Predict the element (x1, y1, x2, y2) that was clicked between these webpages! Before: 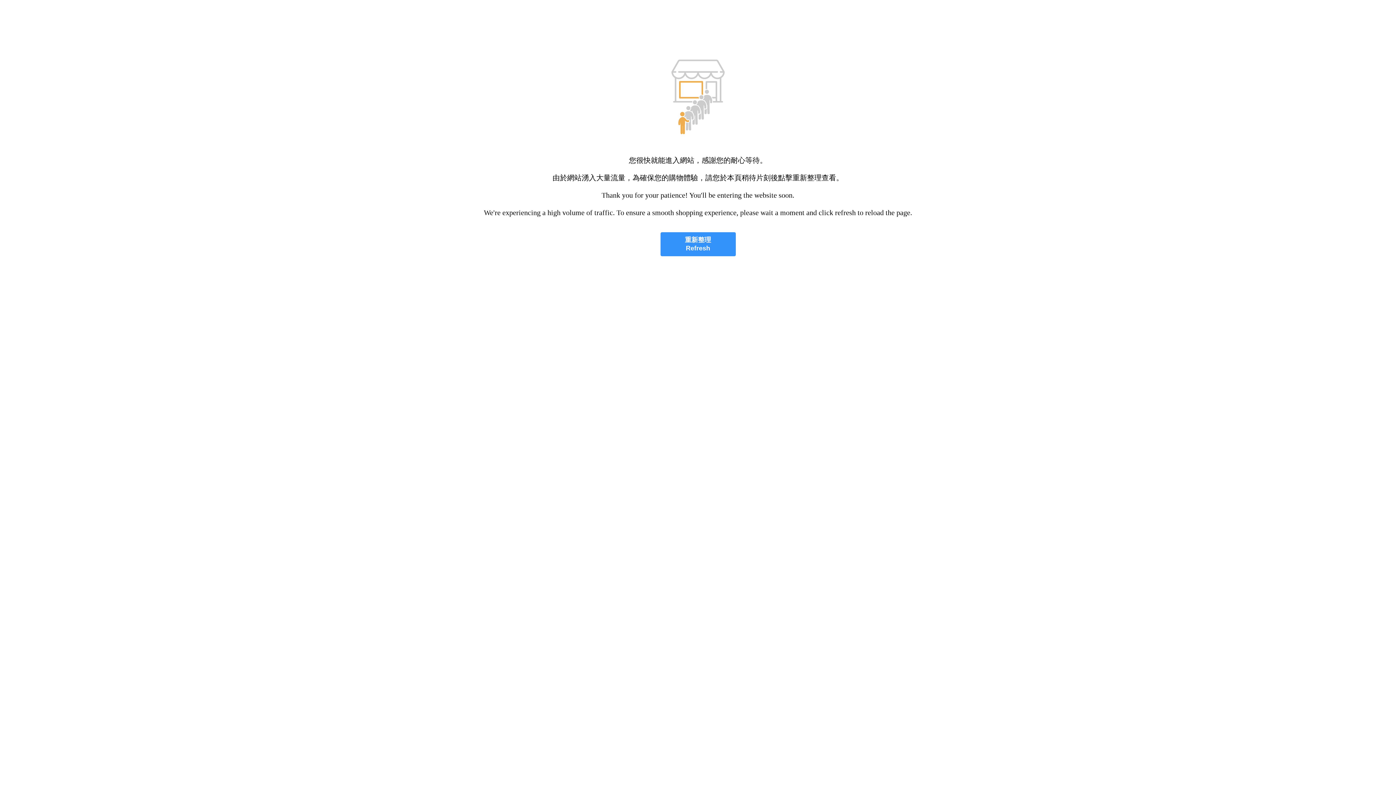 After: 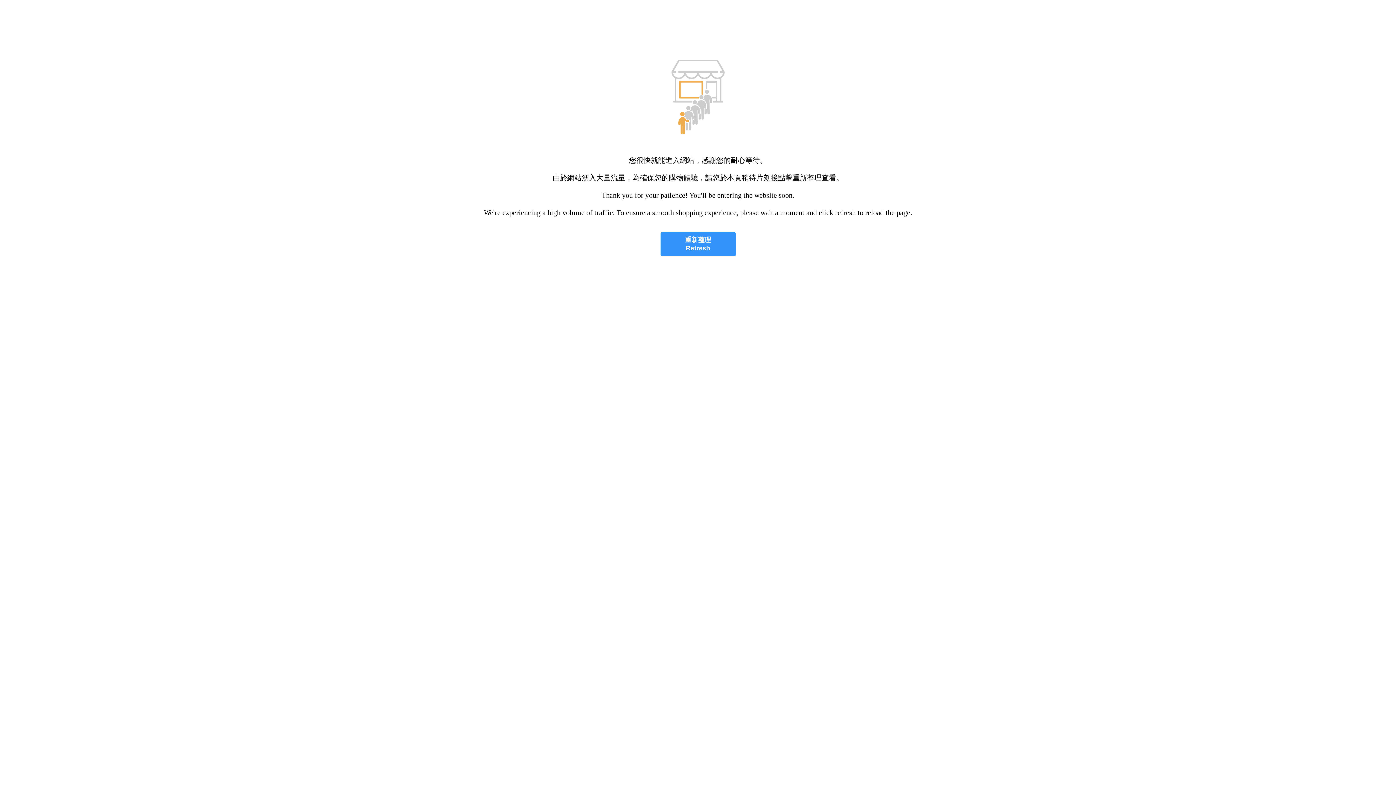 Action: label: 重新整理
Refresh bbox: (660, 232, 735, 256)